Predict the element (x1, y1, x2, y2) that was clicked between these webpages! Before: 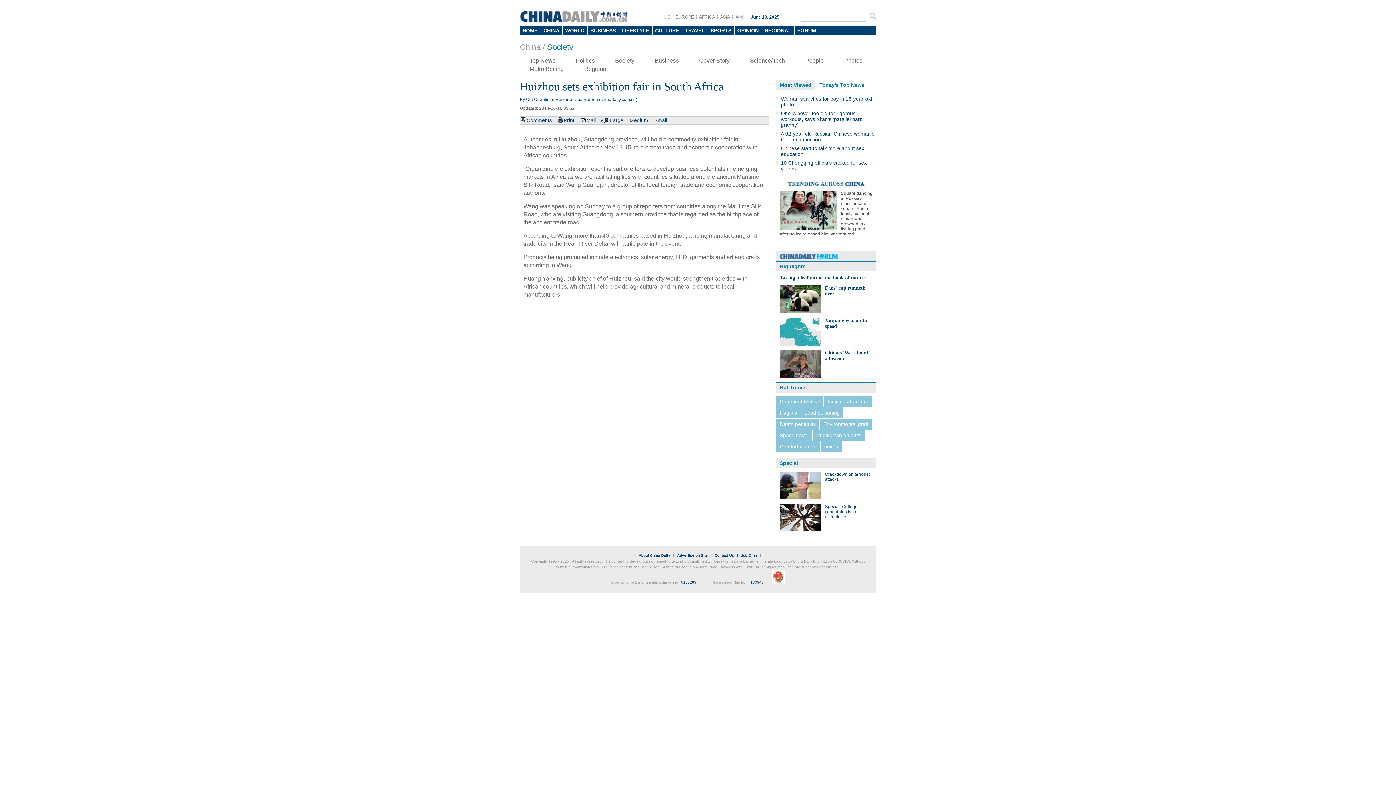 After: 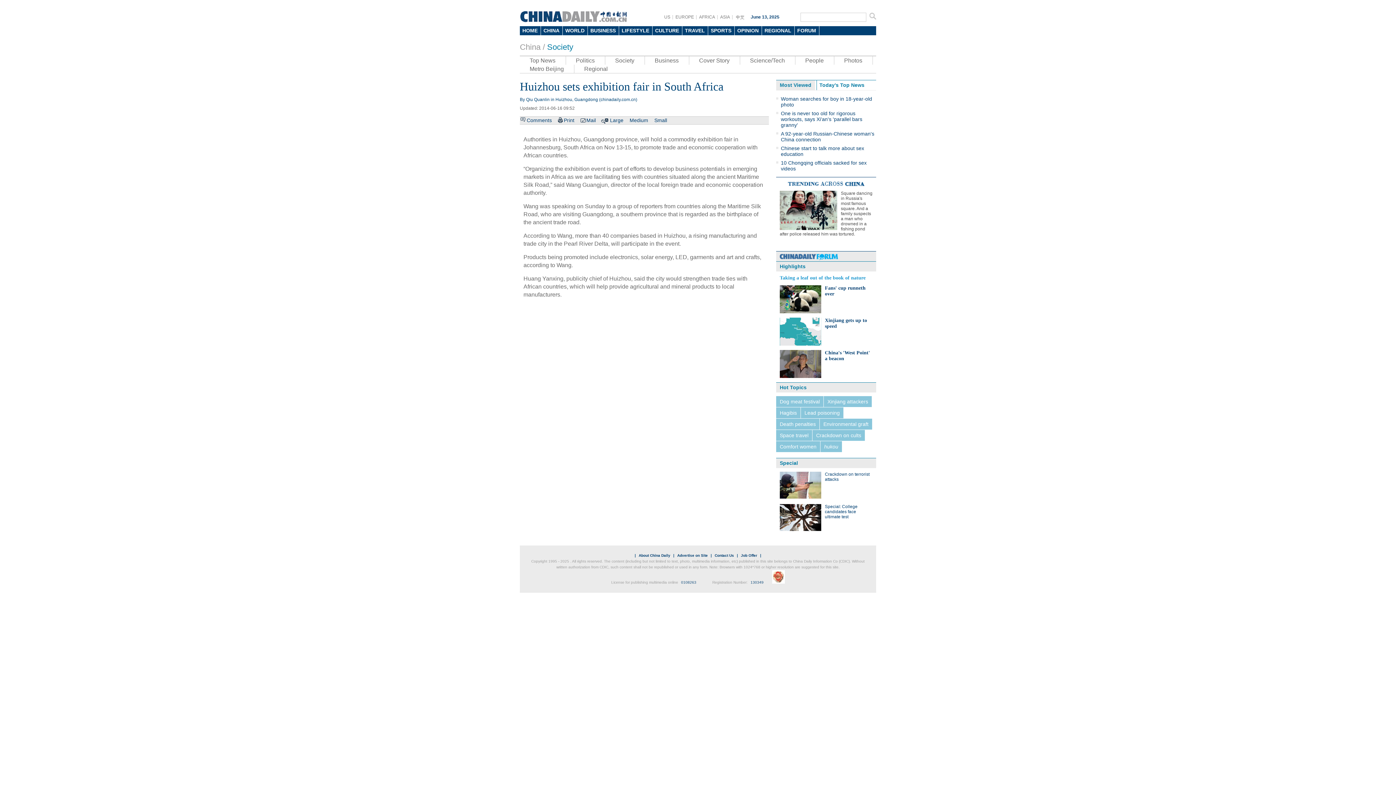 Action: bbox: (780, 275, 865, 280) label: Taking a leaf out of the book of nature